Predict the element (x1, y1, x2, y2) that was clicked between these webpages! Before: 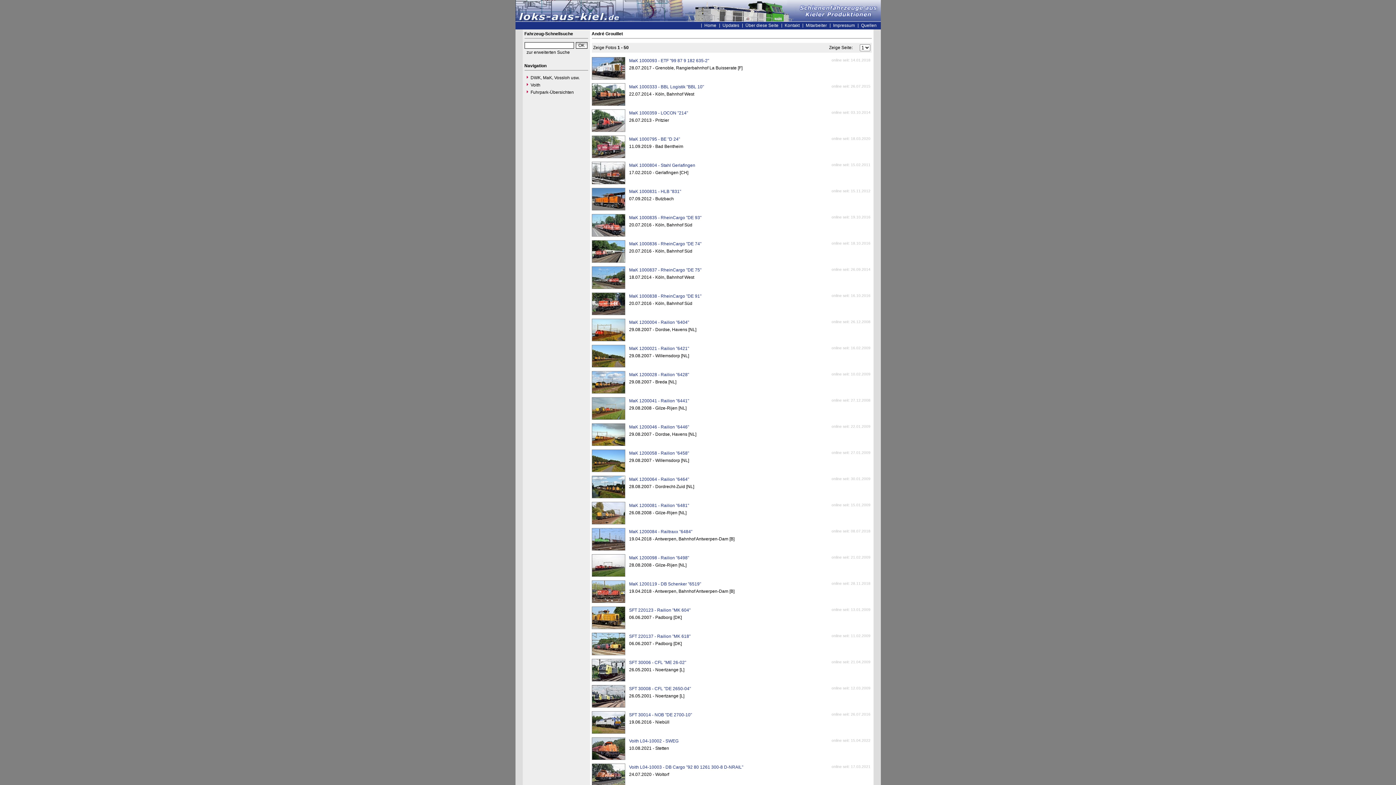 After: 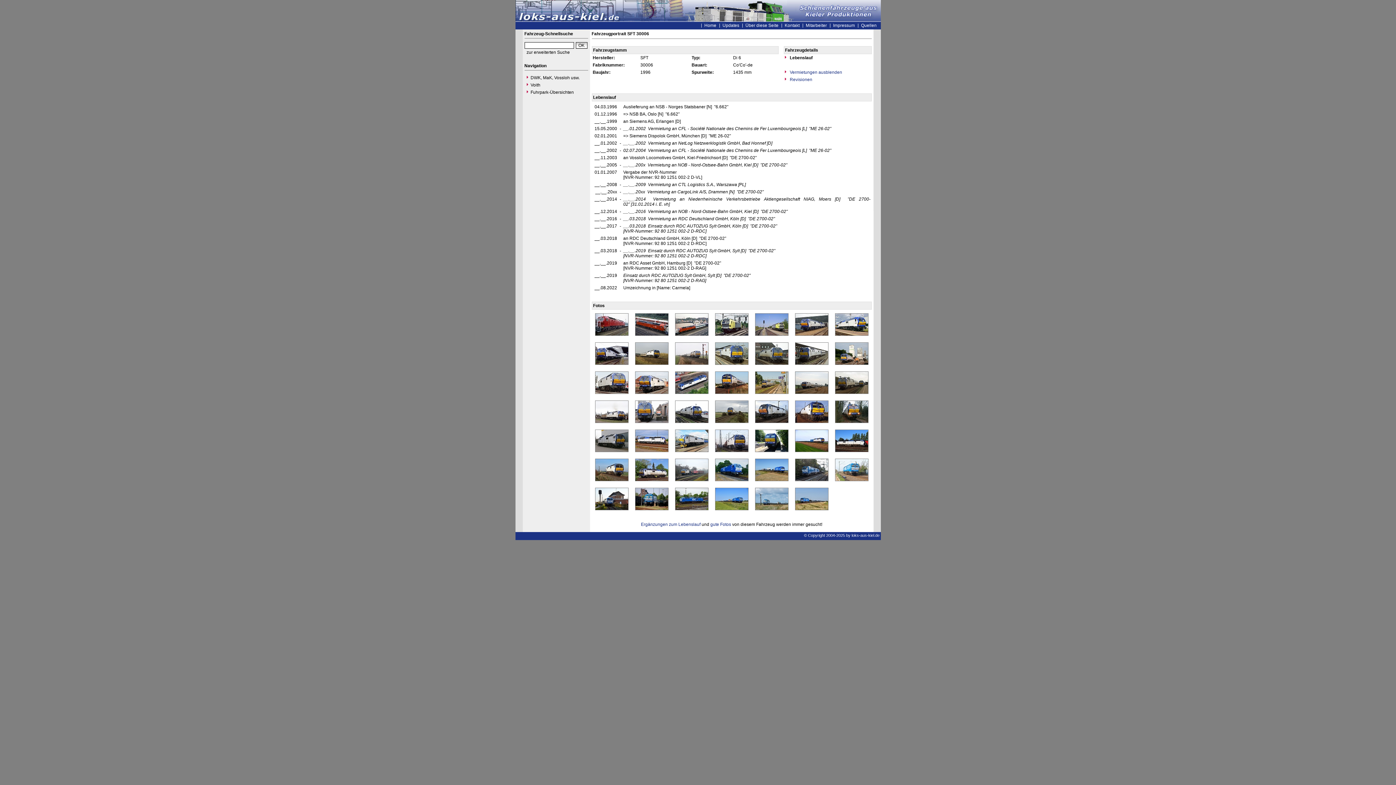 Action: bbox: (629, 660, 686, 665) label: SFT 30006 - CFL "ME 26-02"